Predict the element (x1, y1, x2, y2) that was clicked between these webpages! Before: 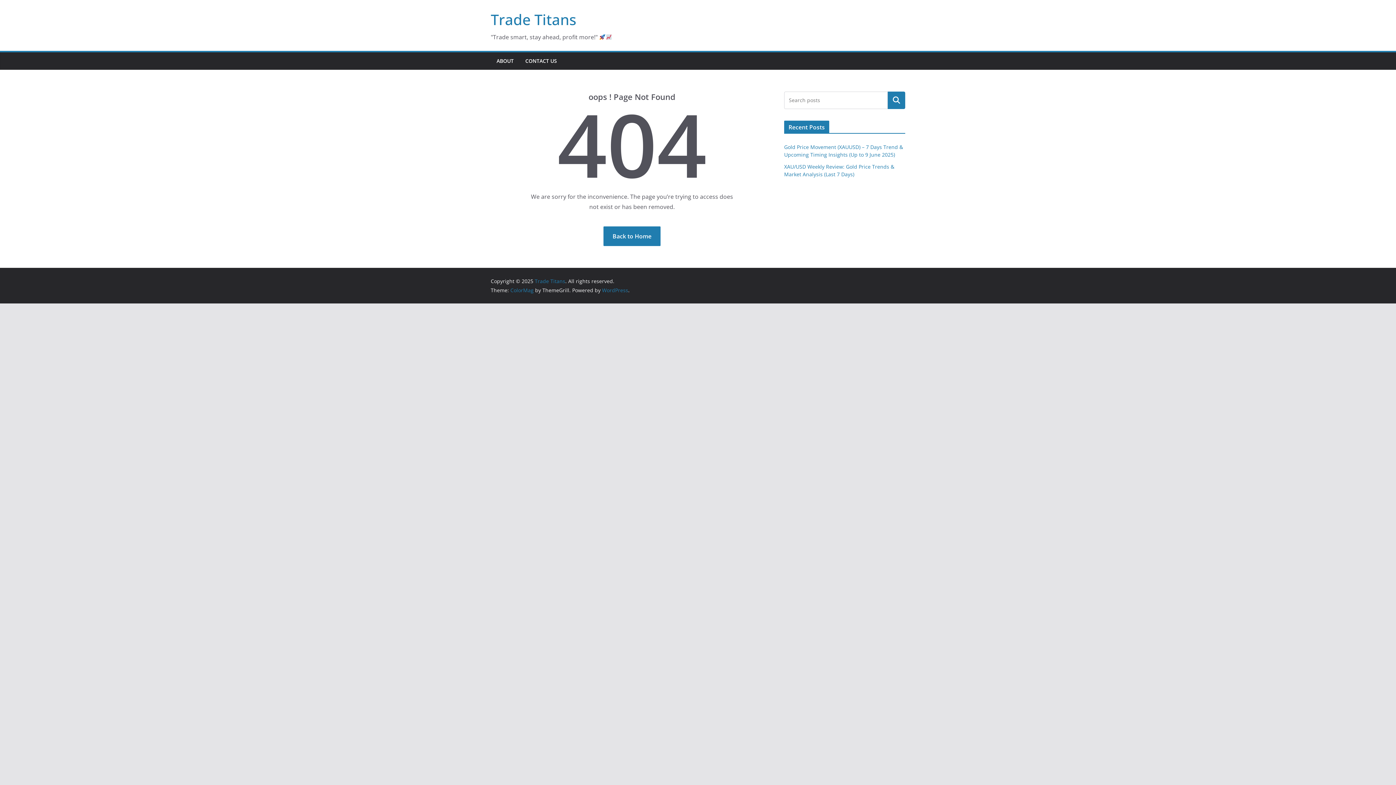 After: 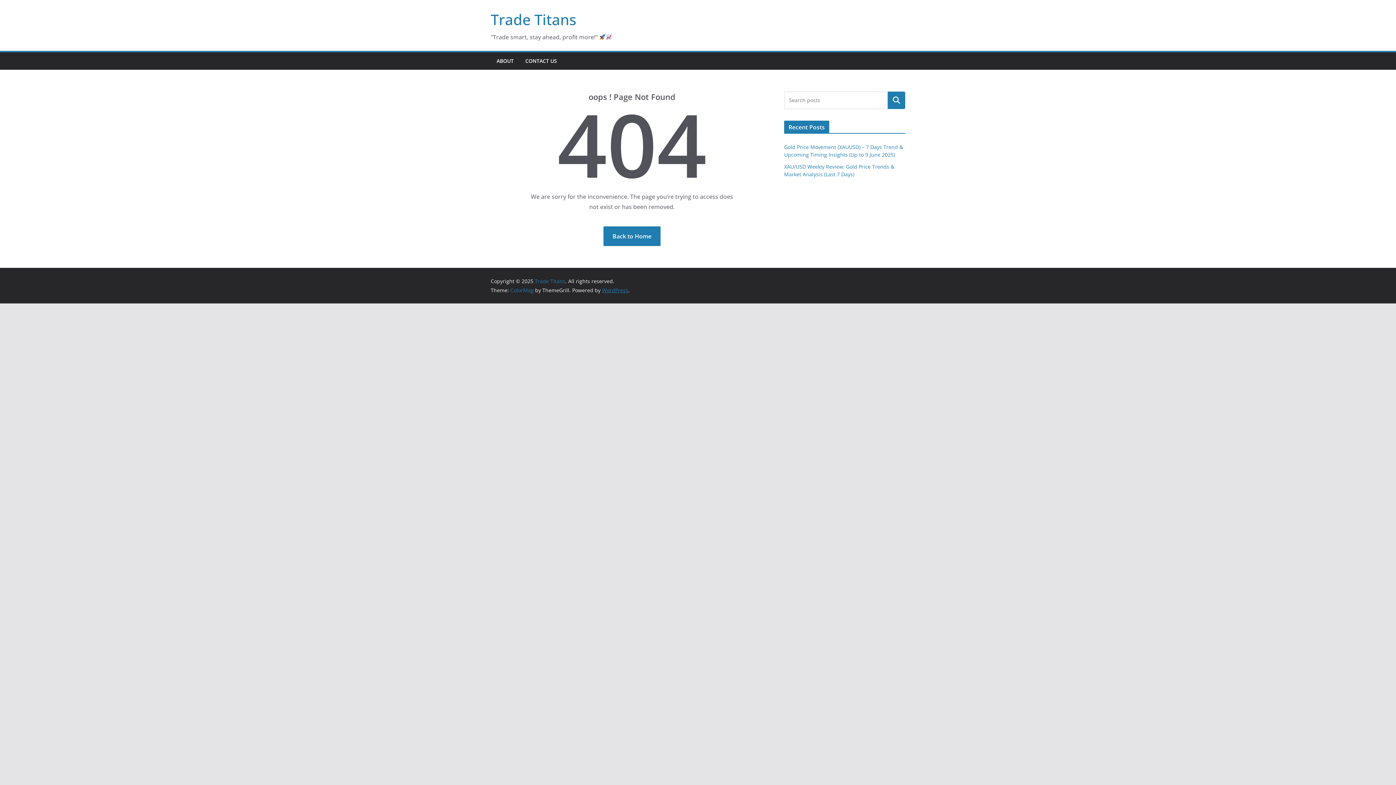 Action: bbox: (602, 286, 628, 293) label: WordPress